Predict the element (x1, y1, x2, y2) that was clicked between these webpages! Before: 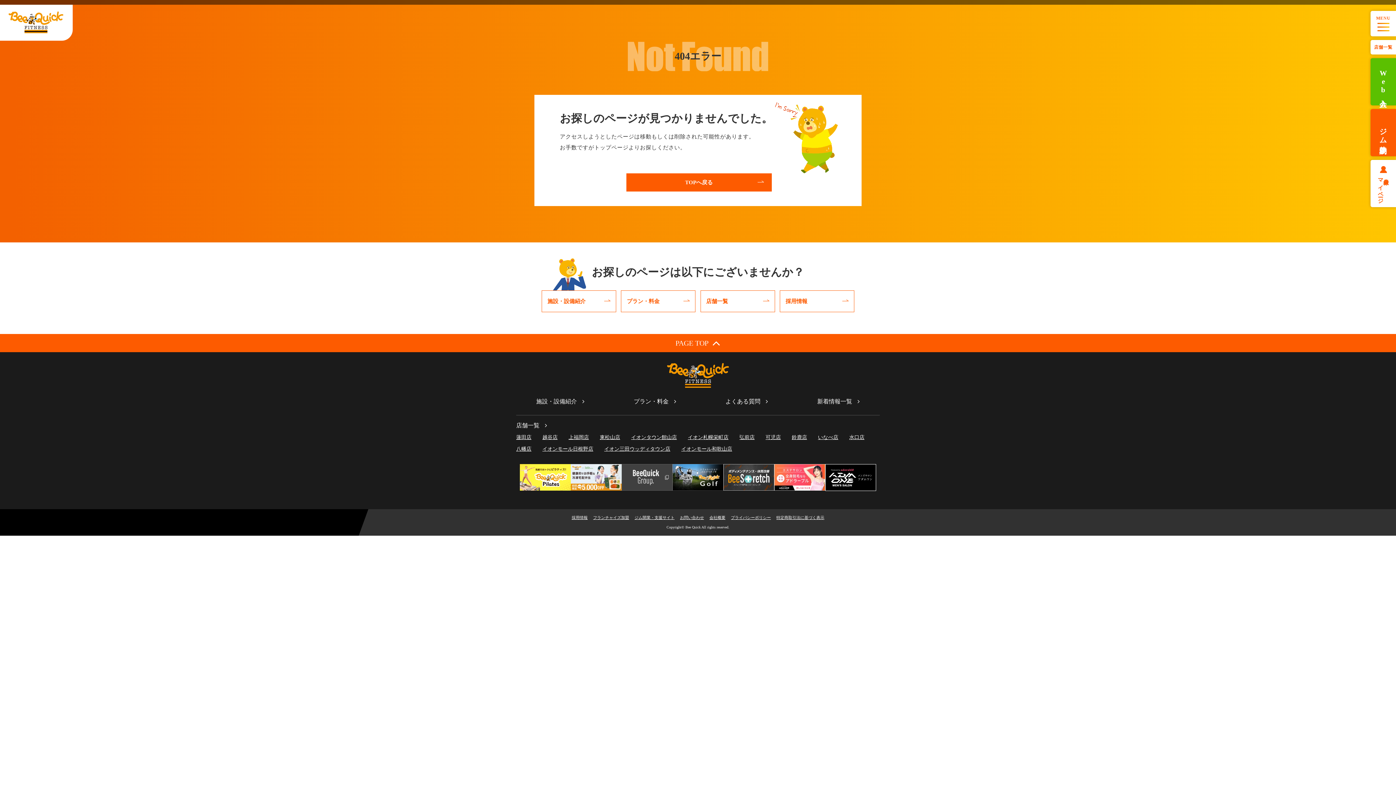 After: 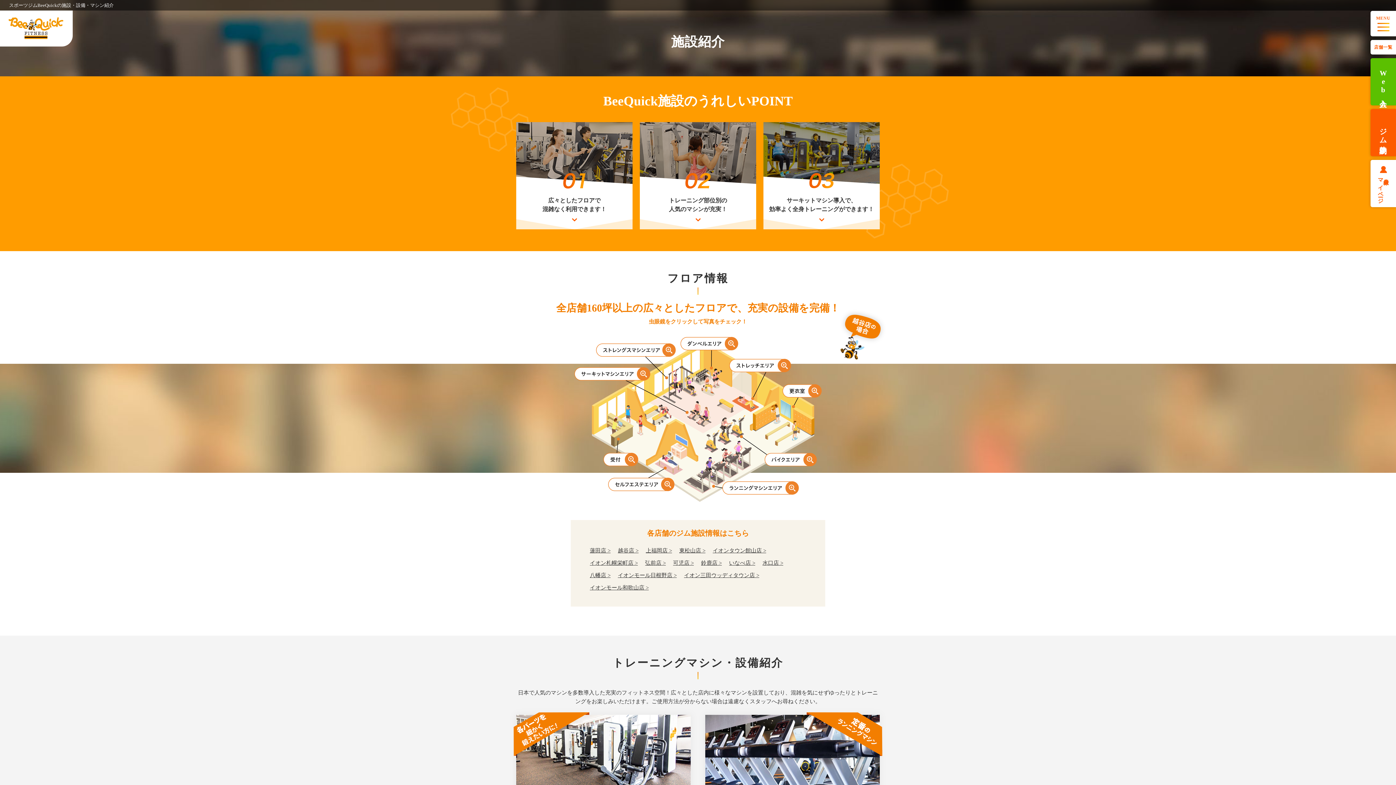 Action: bbox: (536, 398, 584, 404) label: 施設・設備紹介